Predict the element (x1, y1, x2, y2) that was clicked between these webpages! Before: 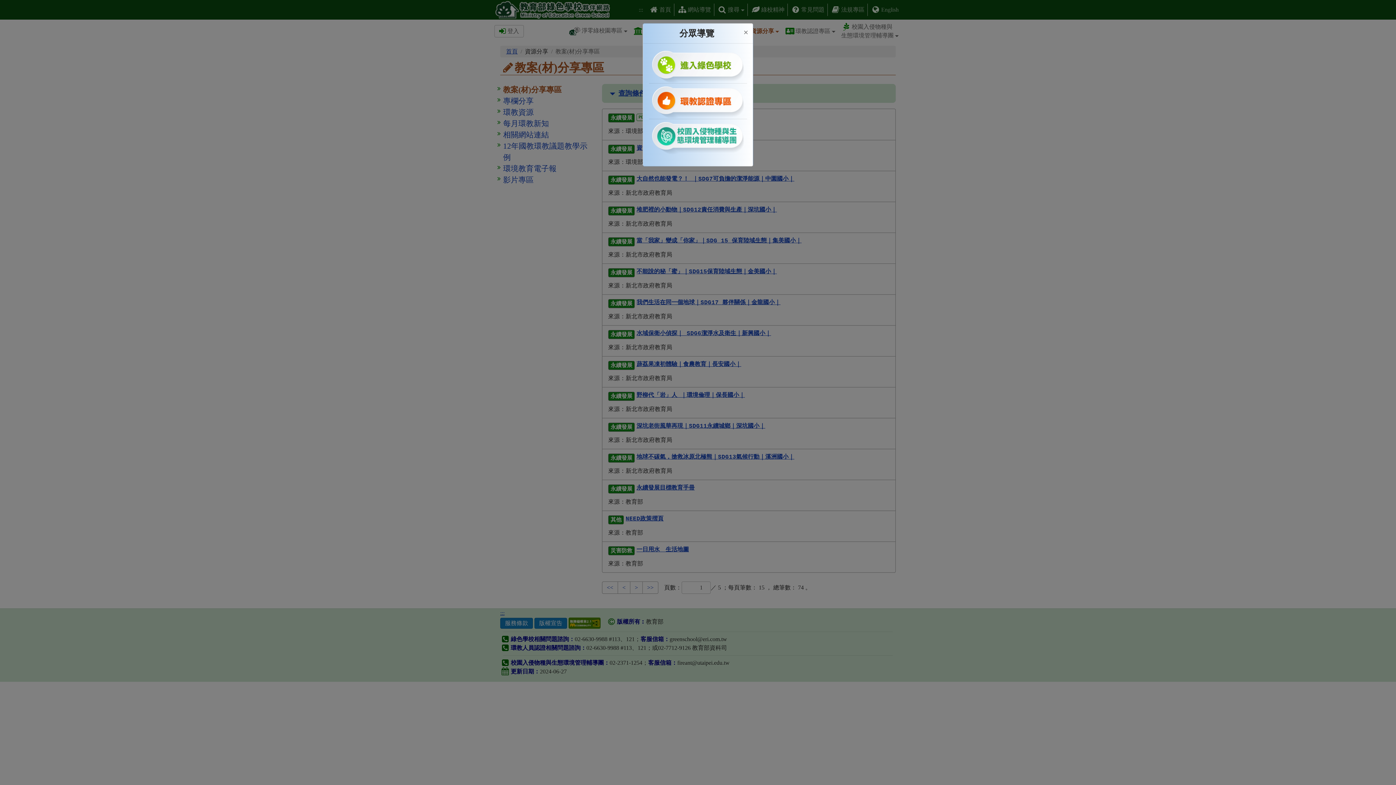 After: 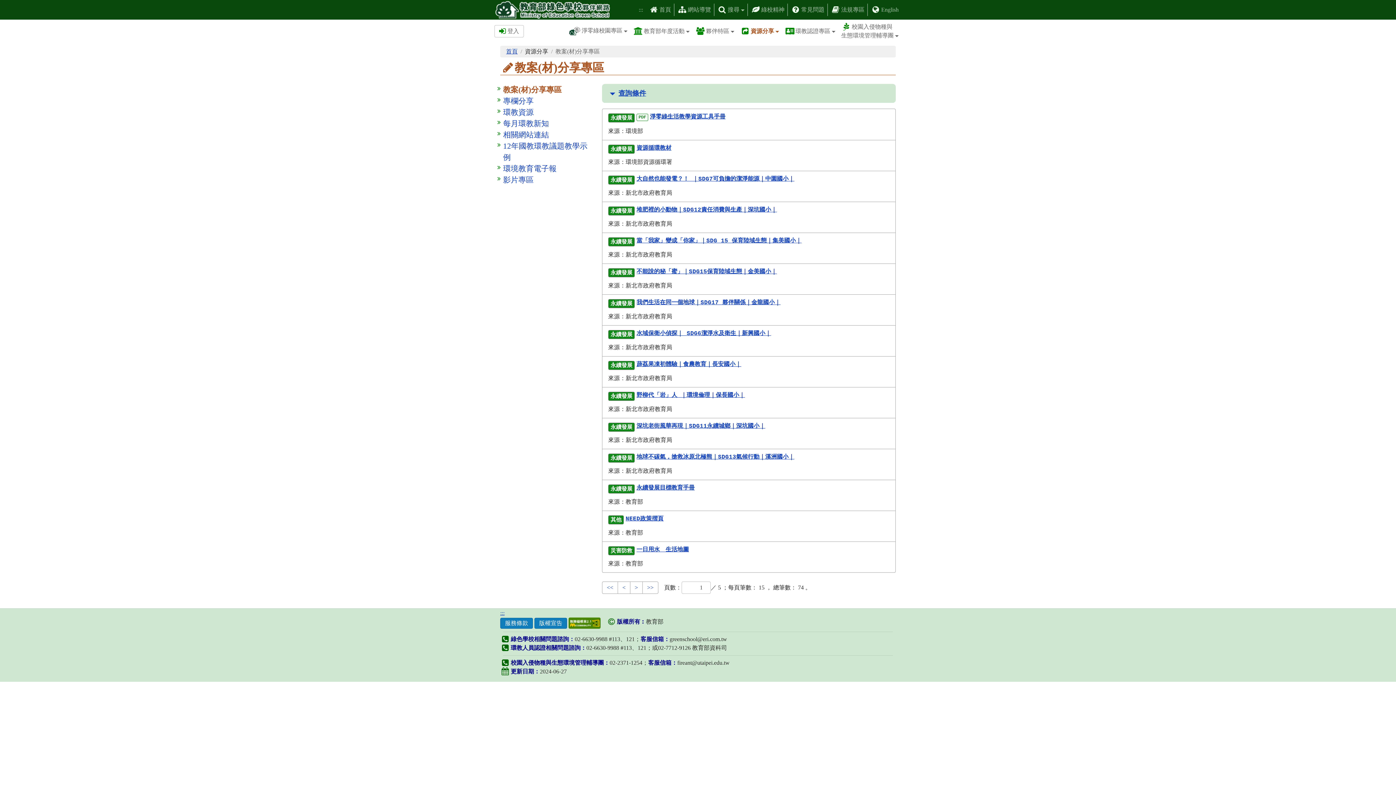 Action: bbox: (652, 63, 744, 69)